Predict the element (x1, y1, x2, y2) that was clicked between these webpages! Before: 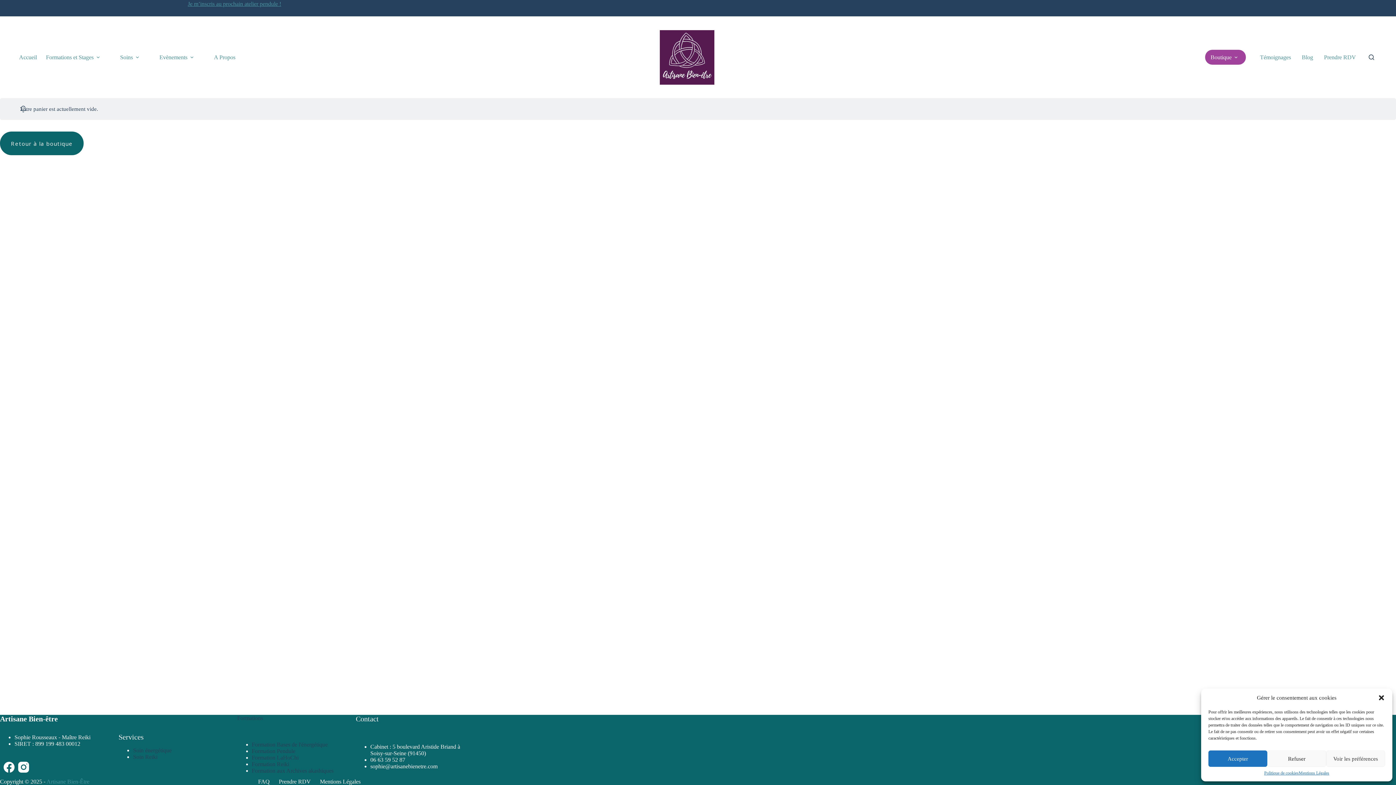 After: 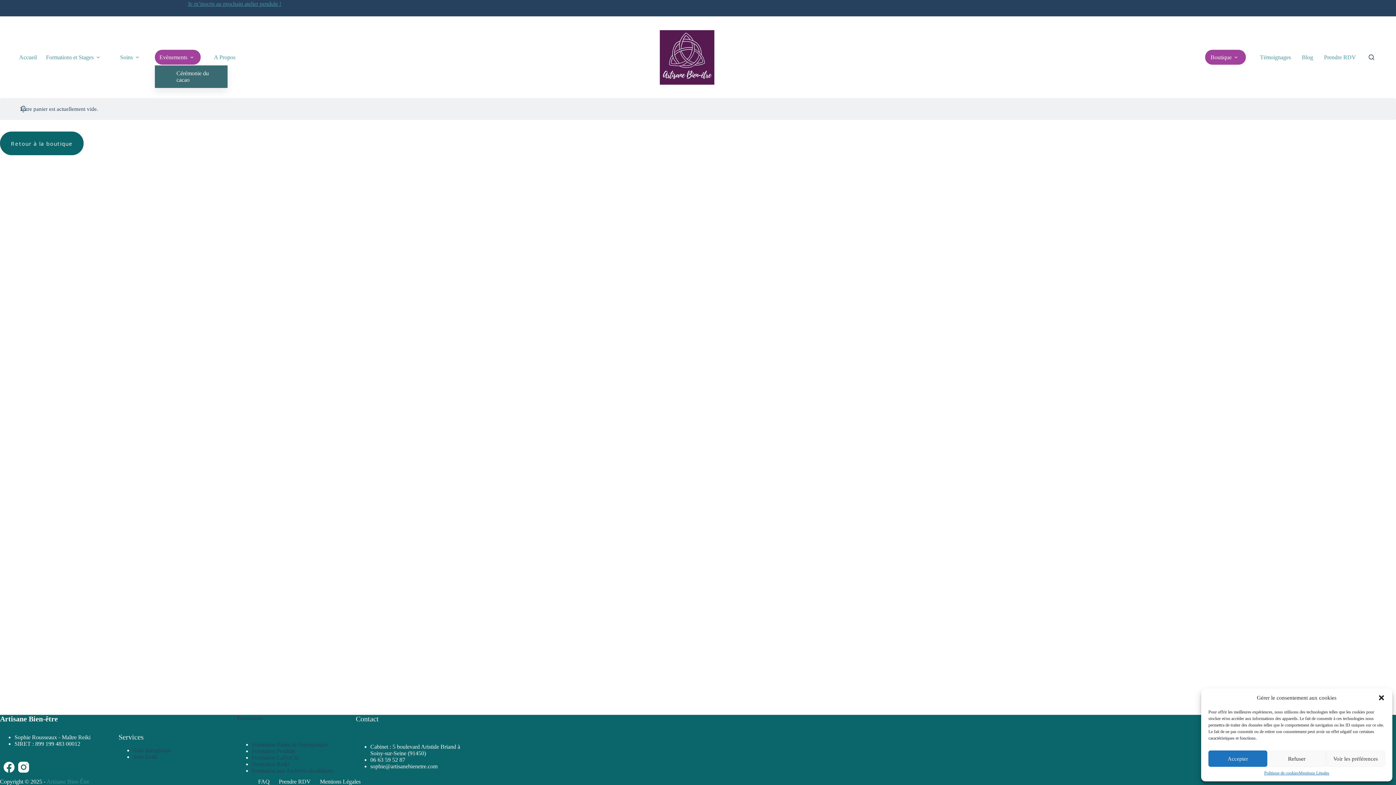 Action: label: Evènements bbox: (154, 49, 200, 64)